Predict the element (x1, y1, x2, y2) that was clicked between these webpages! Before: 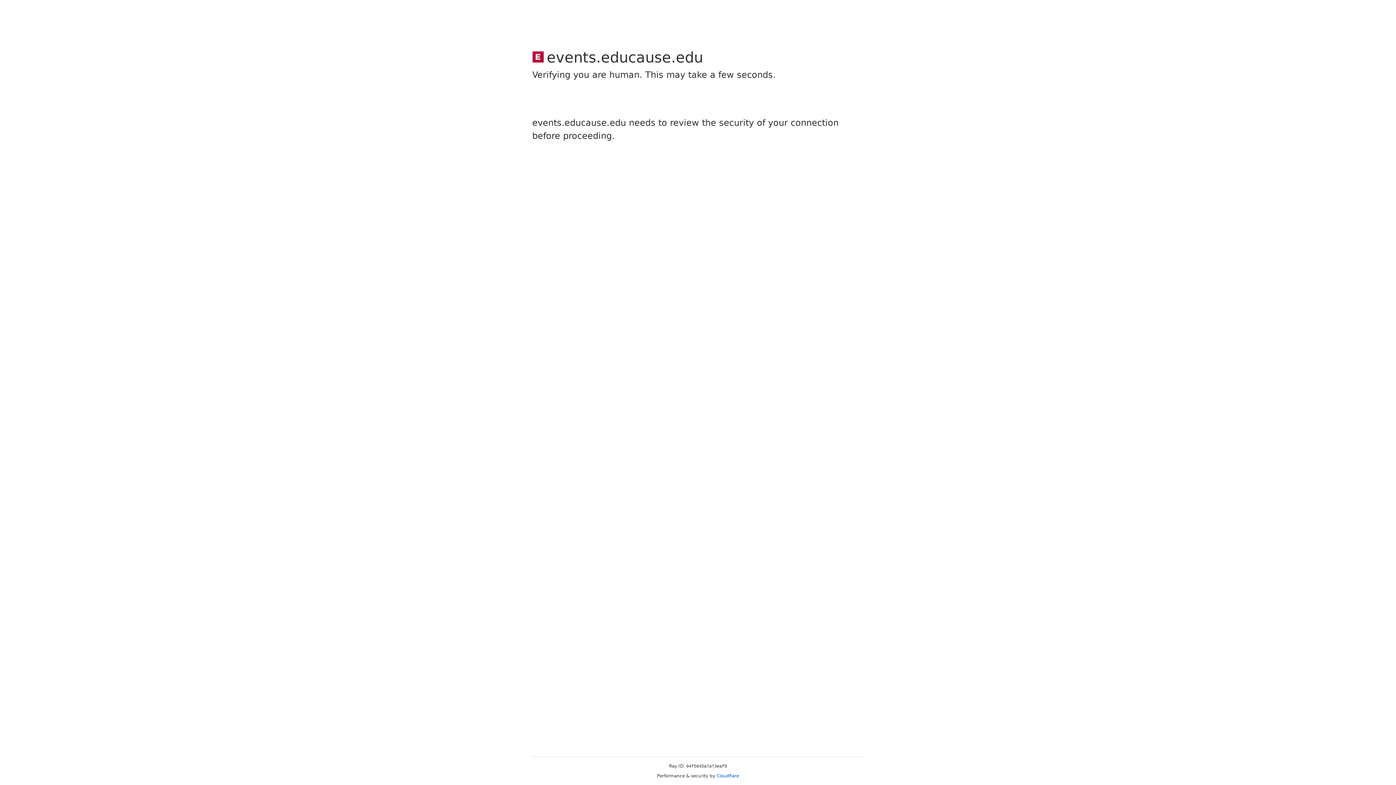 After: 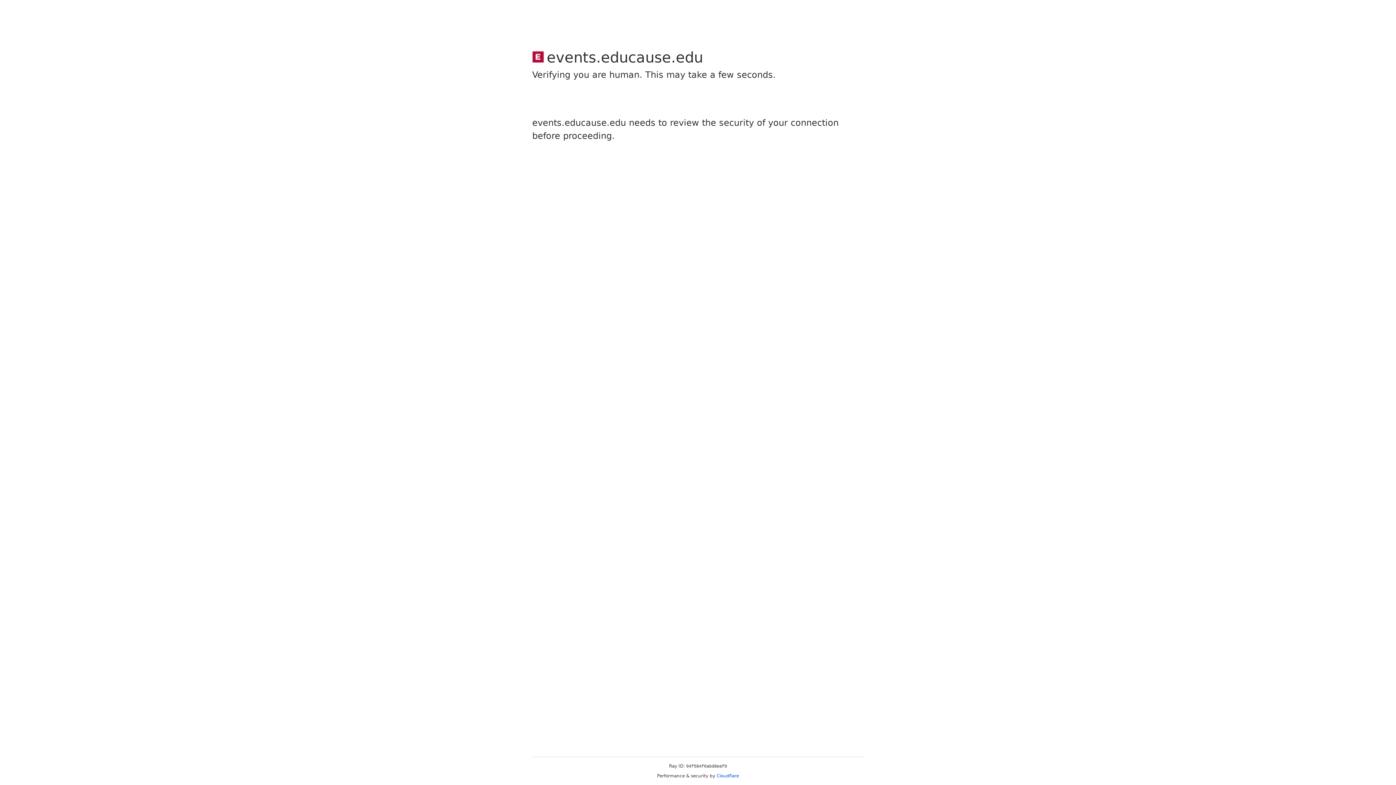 Action: label: Cloudflare bbox: (716, 773, 739, 778)